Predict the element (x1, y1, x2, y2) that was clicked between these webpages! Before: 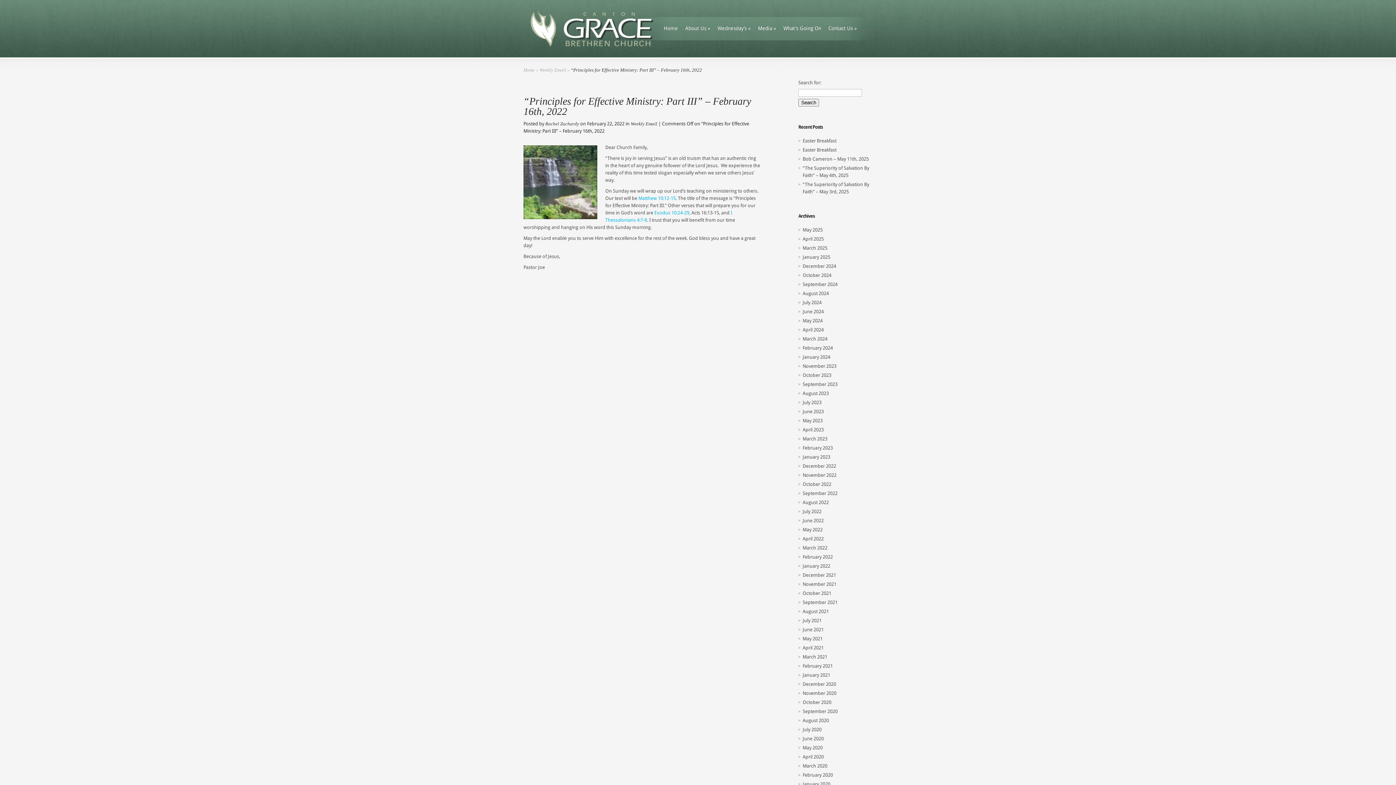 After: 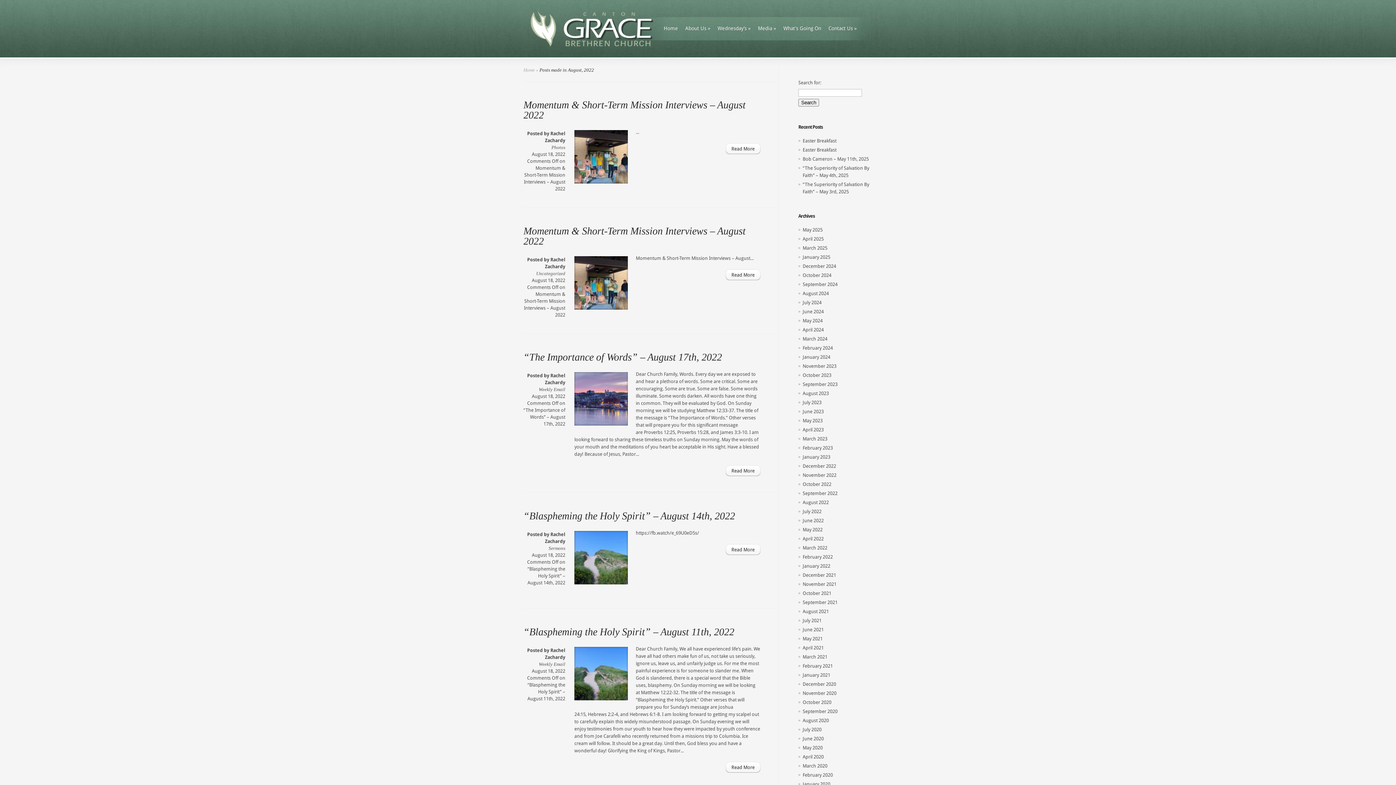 Action: bbox: (802, 500, 829, 505) label: August 2022